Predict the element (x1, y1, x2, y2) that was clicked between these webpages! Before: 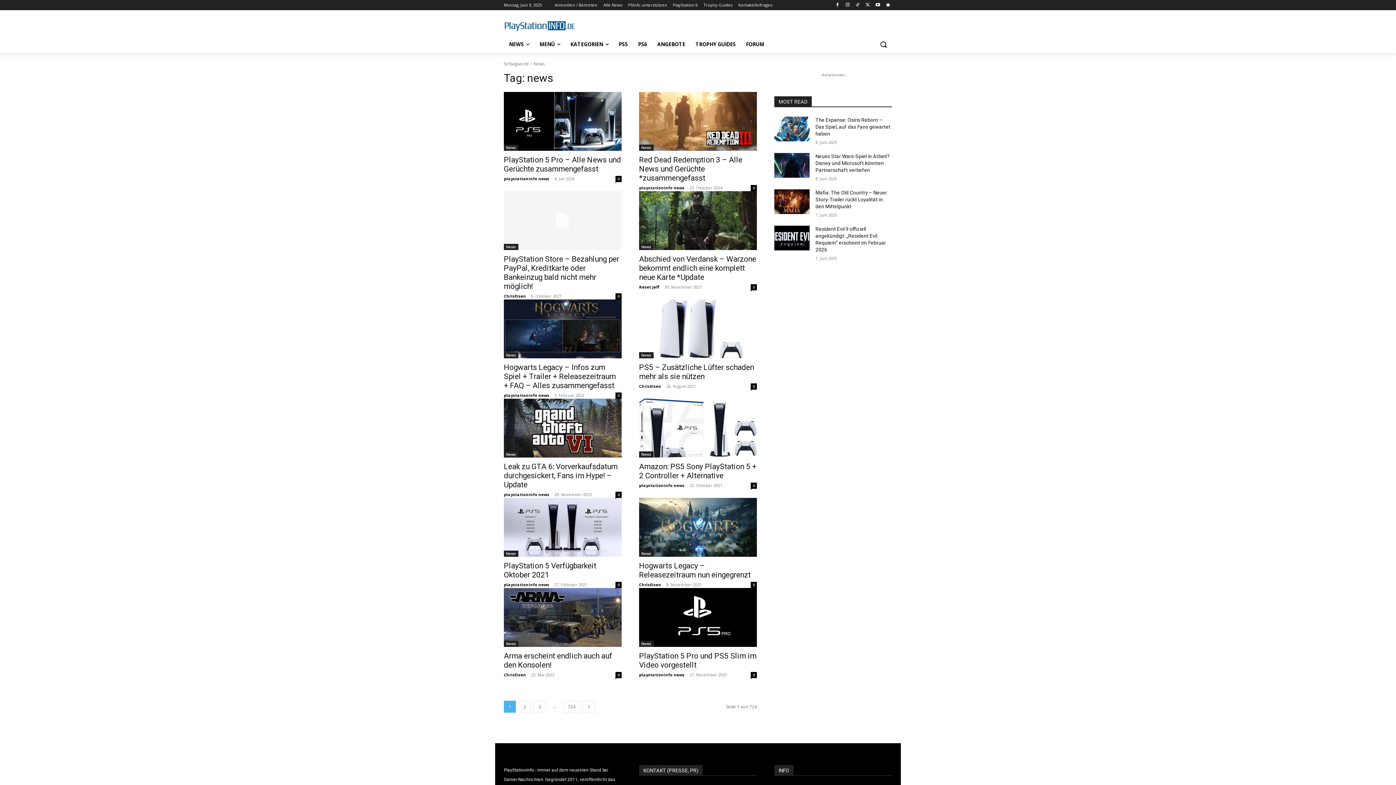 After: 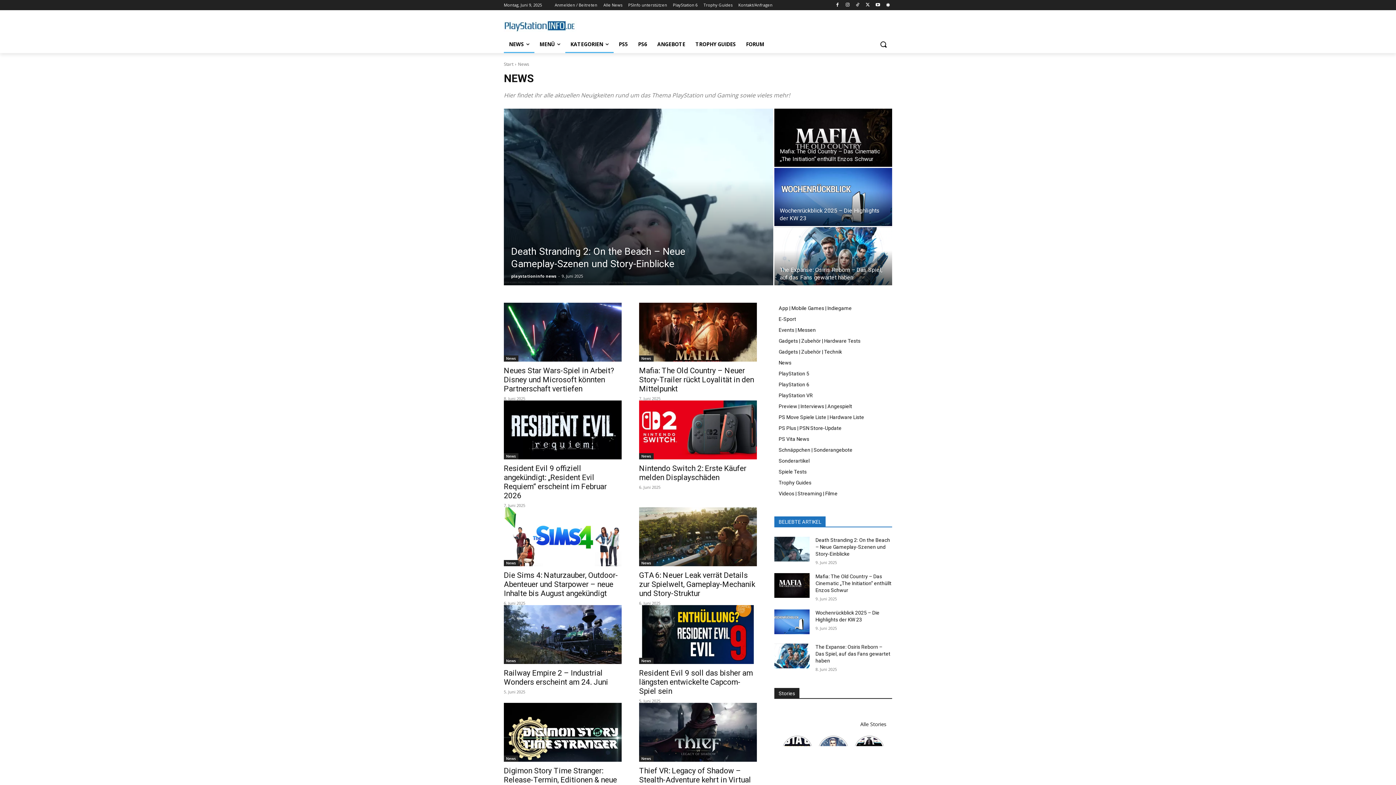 Action: bbox: (504, 352, 518, 358) label: News